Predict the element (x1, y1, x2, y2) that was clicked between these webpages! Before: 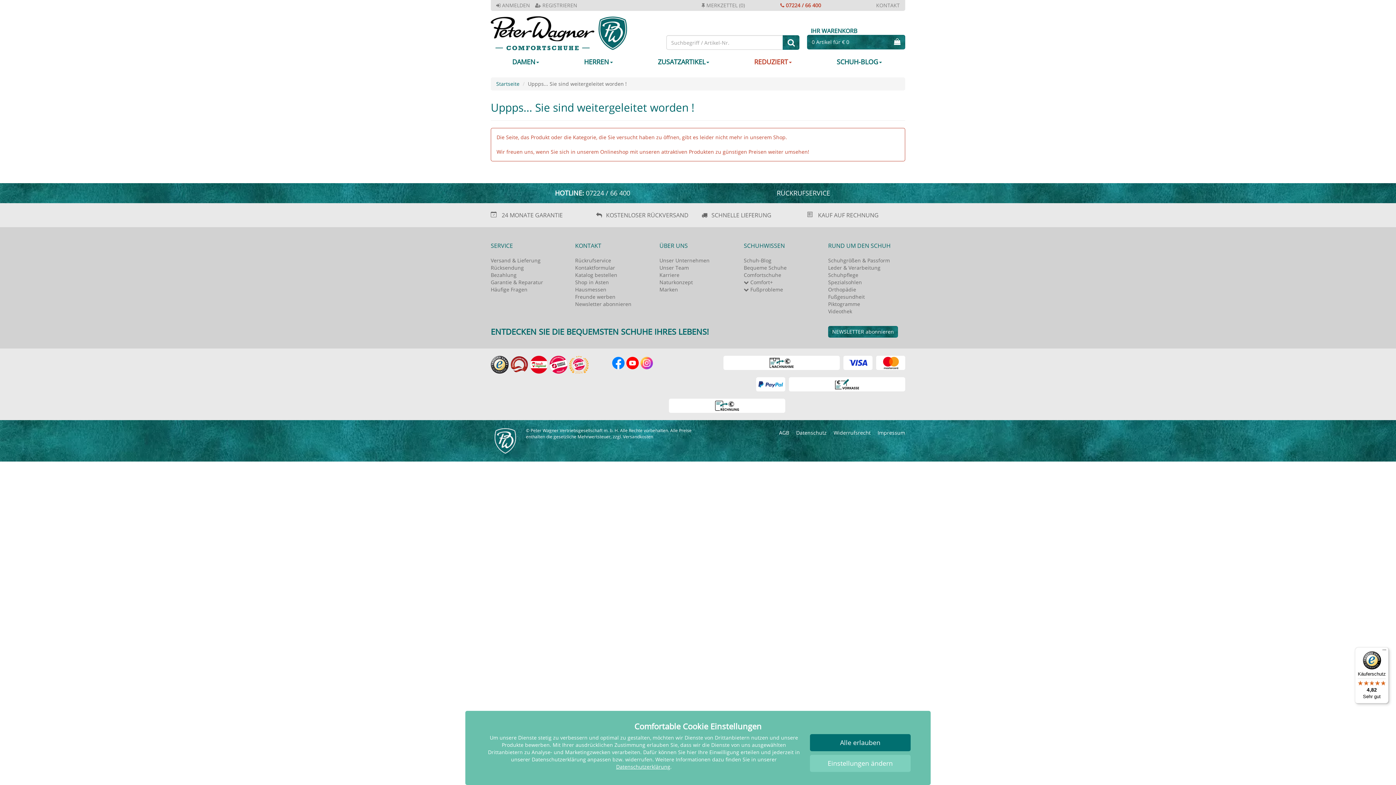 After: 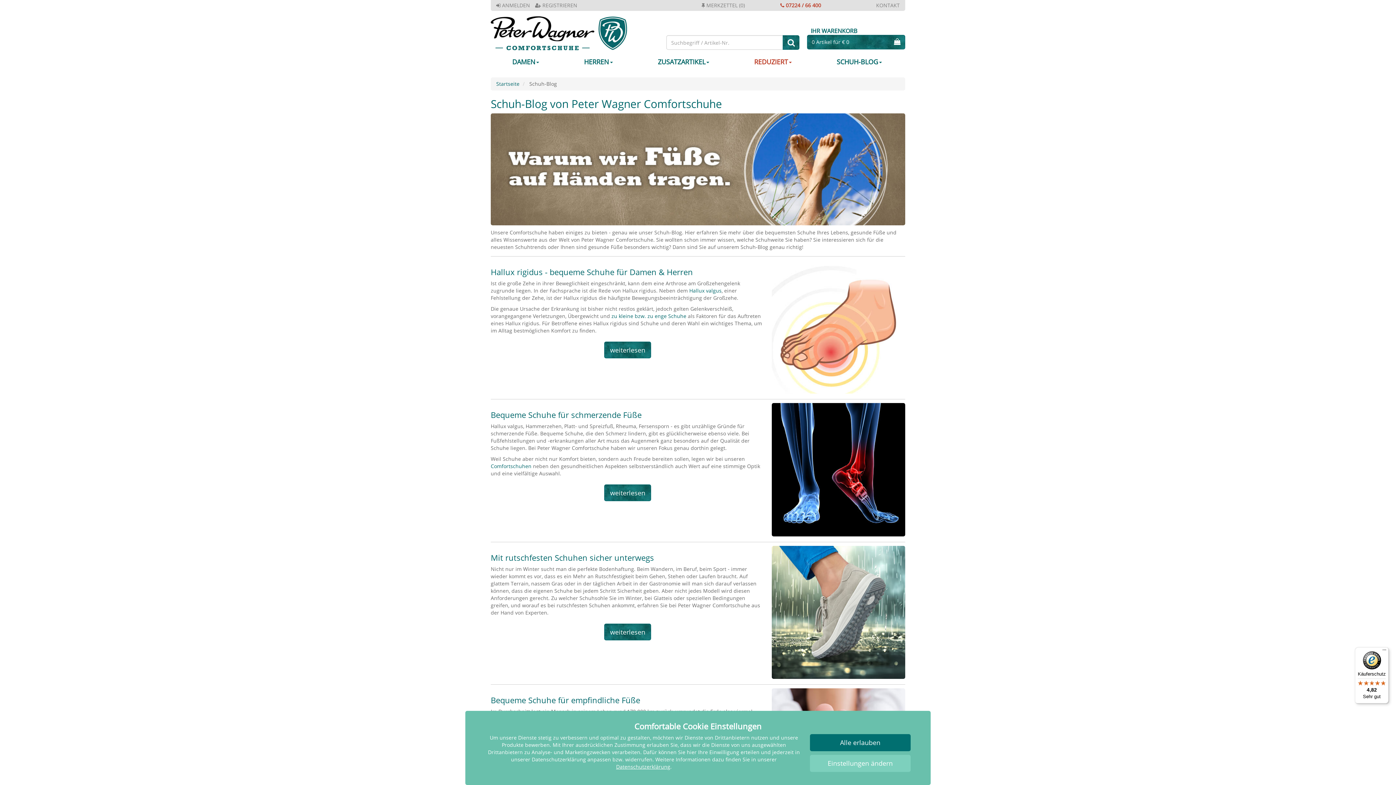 Action: bbox: (815, 53, 903, 70) label: SCHUH-BLOG